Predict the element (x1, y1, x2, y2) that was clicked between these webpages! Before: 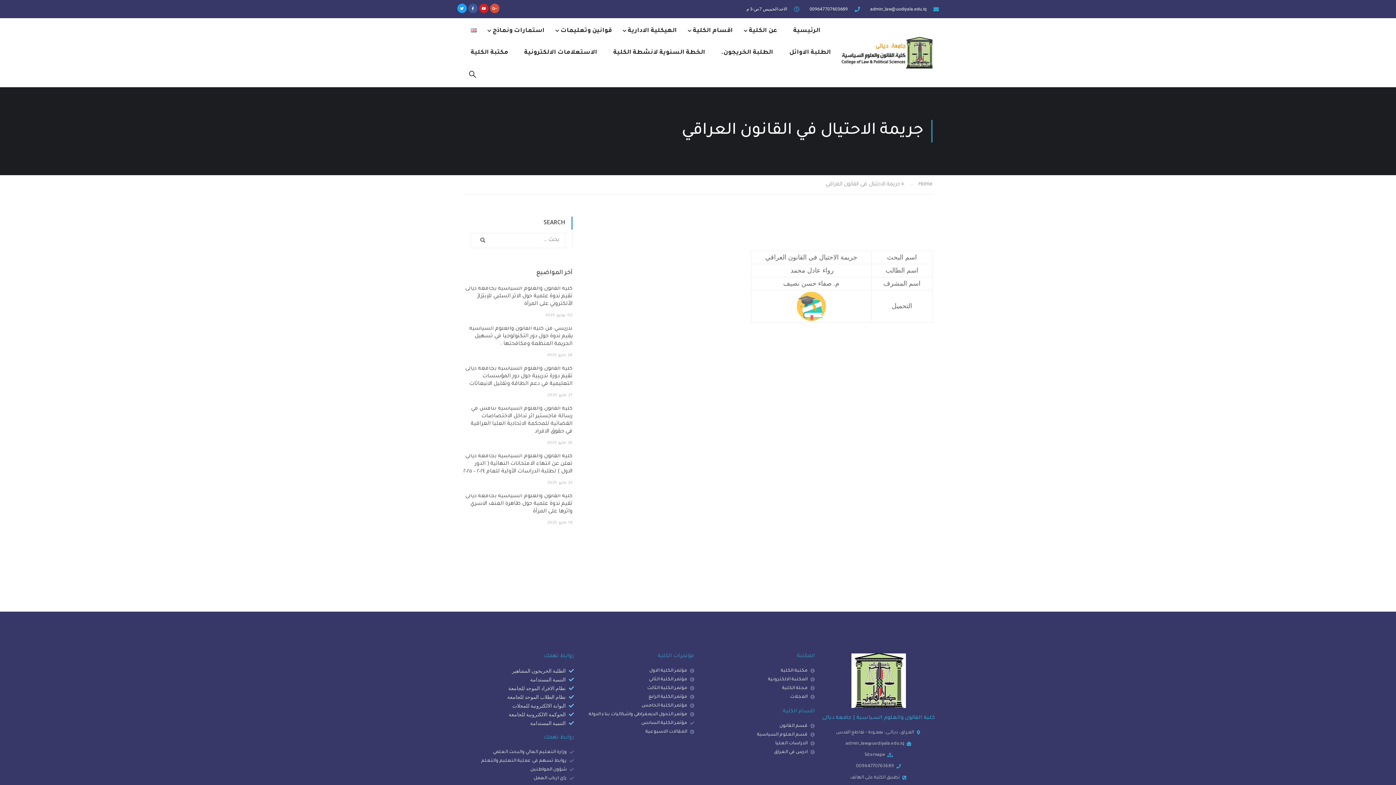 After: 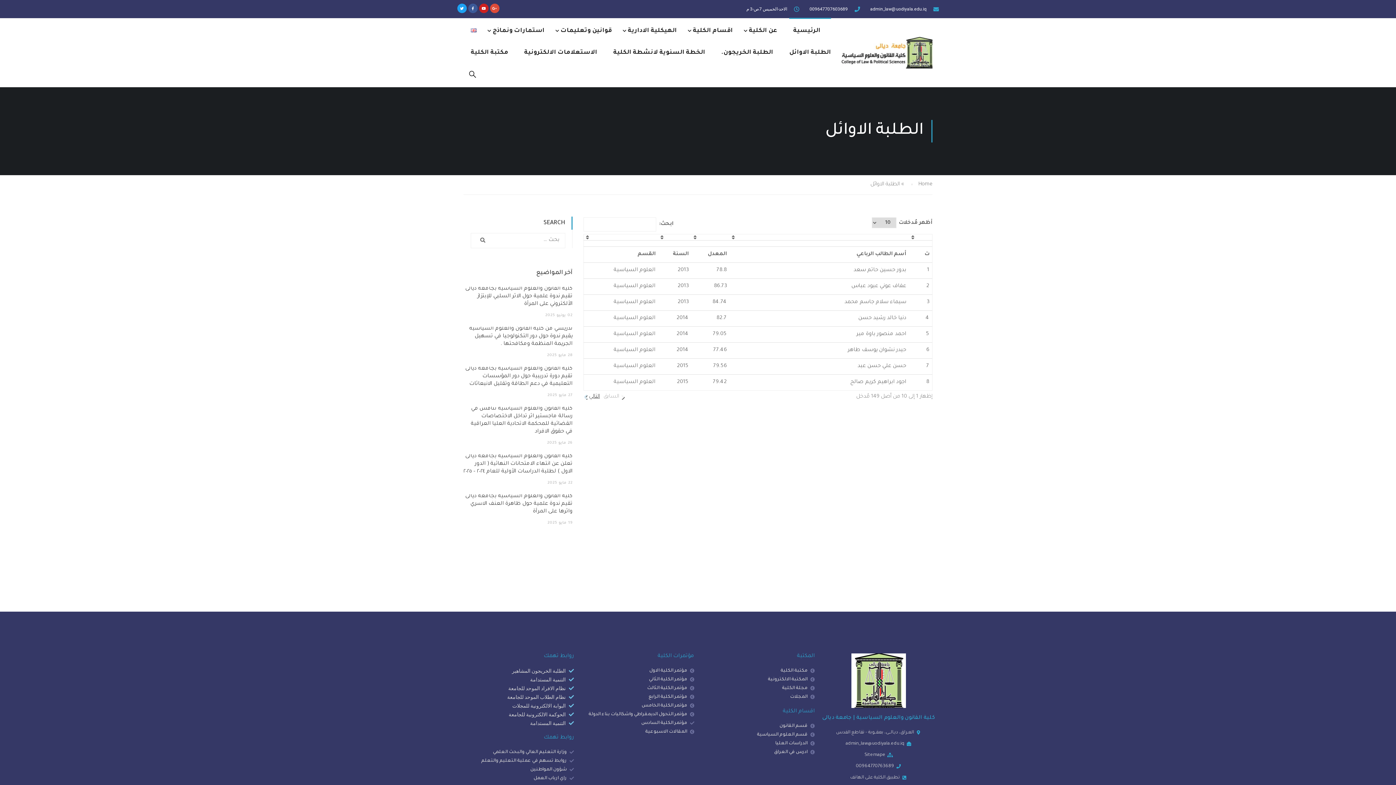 Action: bbox: (782, 41, 838, 63) label: الطلبة الاوائل